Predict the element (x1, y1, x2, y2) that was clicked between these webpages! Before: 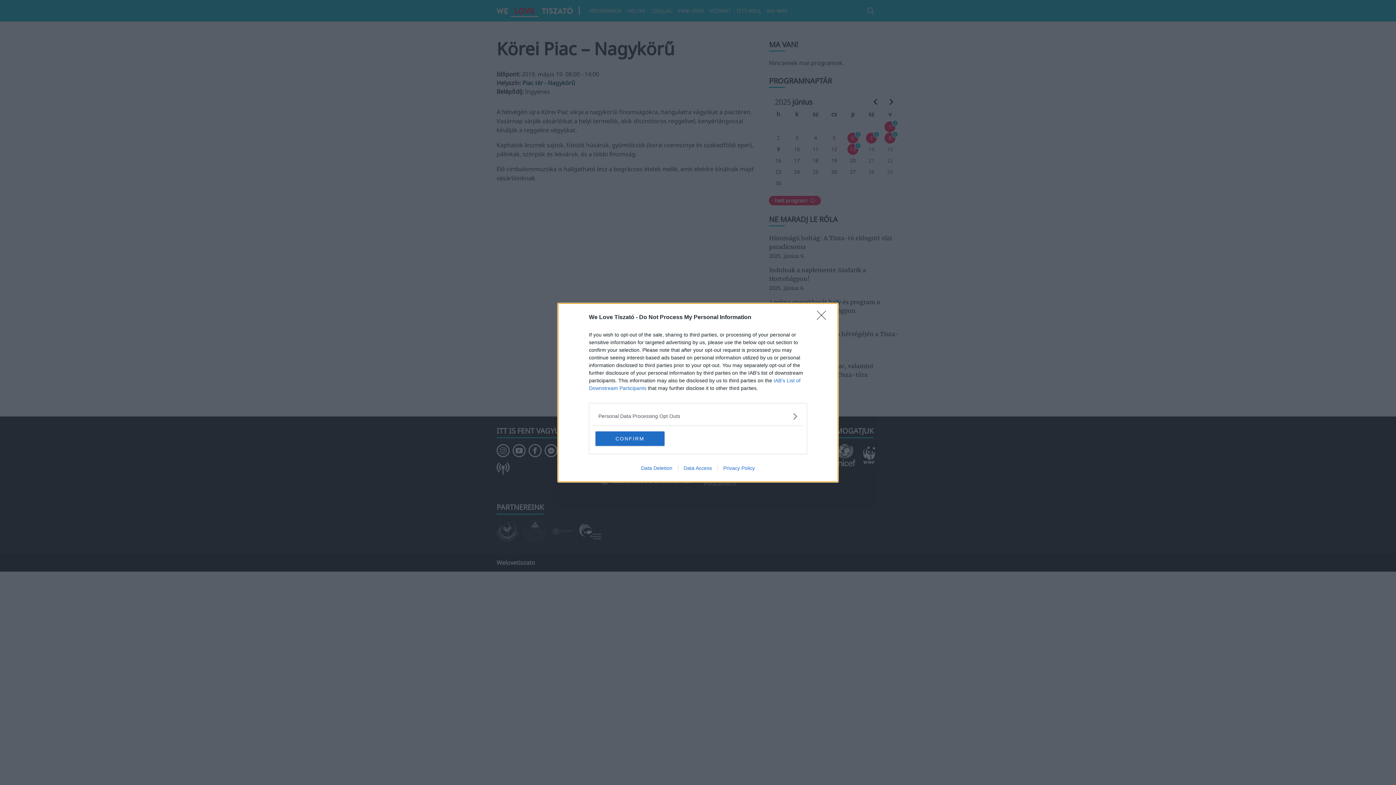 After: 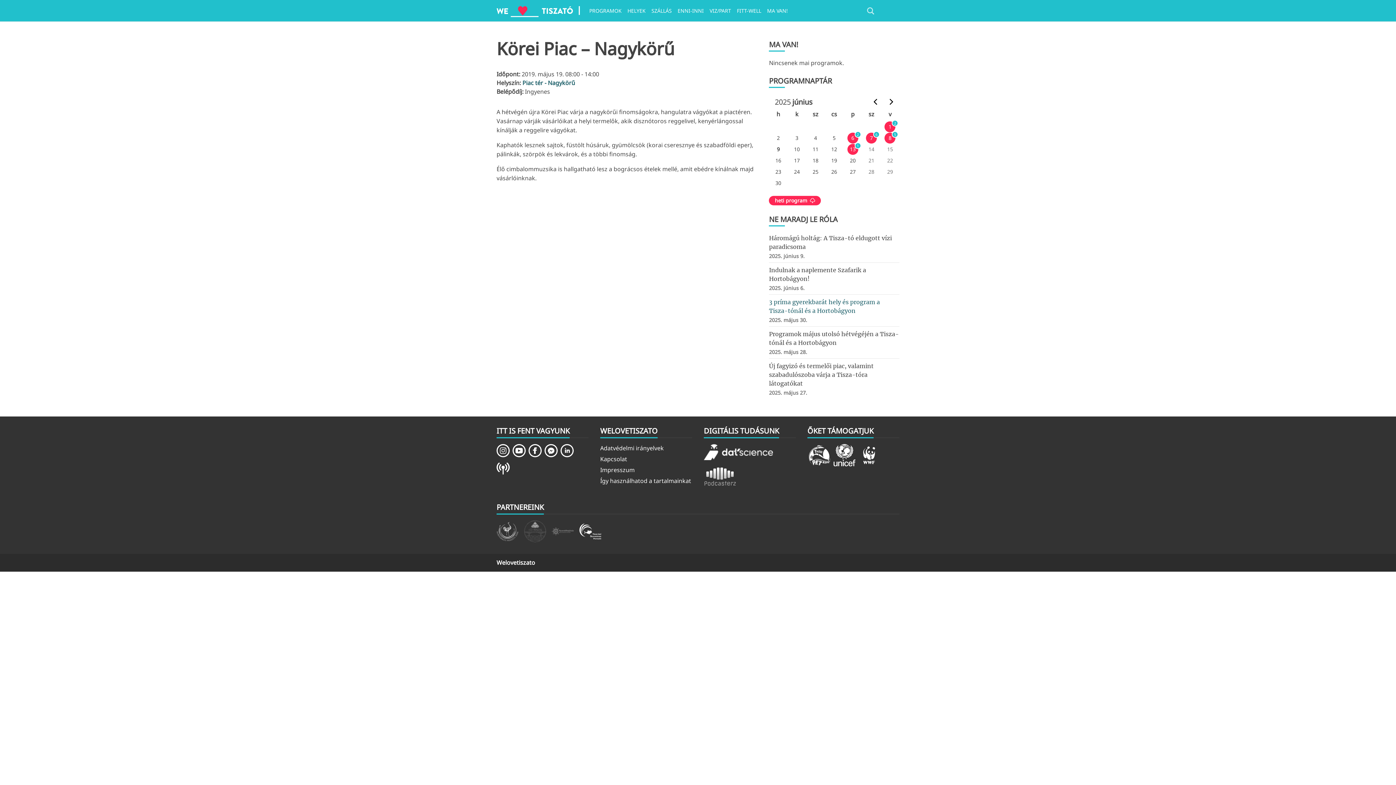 Action: bbox: (817, 310, 830, 324) label: Close